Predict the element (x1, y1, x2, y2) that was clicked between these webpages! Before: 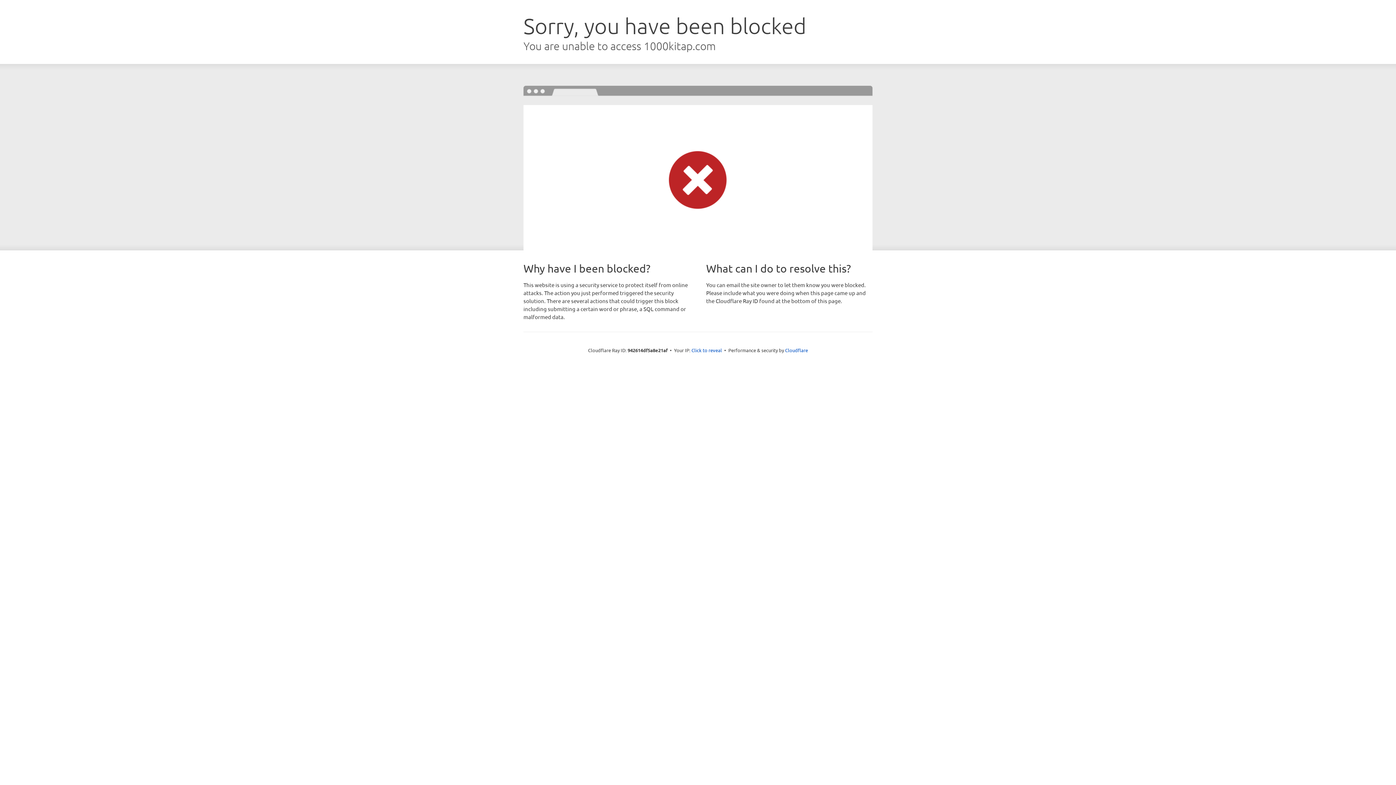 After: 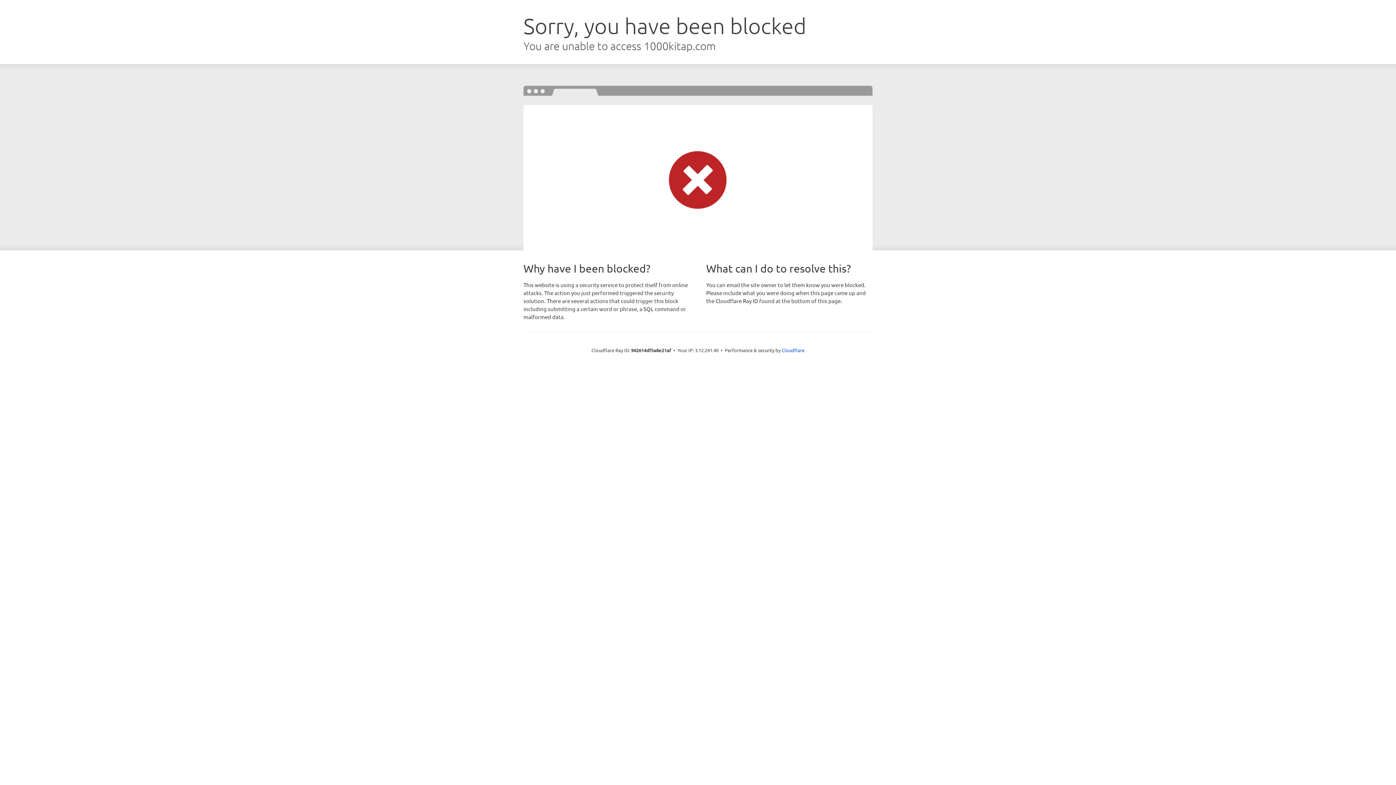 Action: bbox: (691, 346, 722, 353) label: Click to reveal